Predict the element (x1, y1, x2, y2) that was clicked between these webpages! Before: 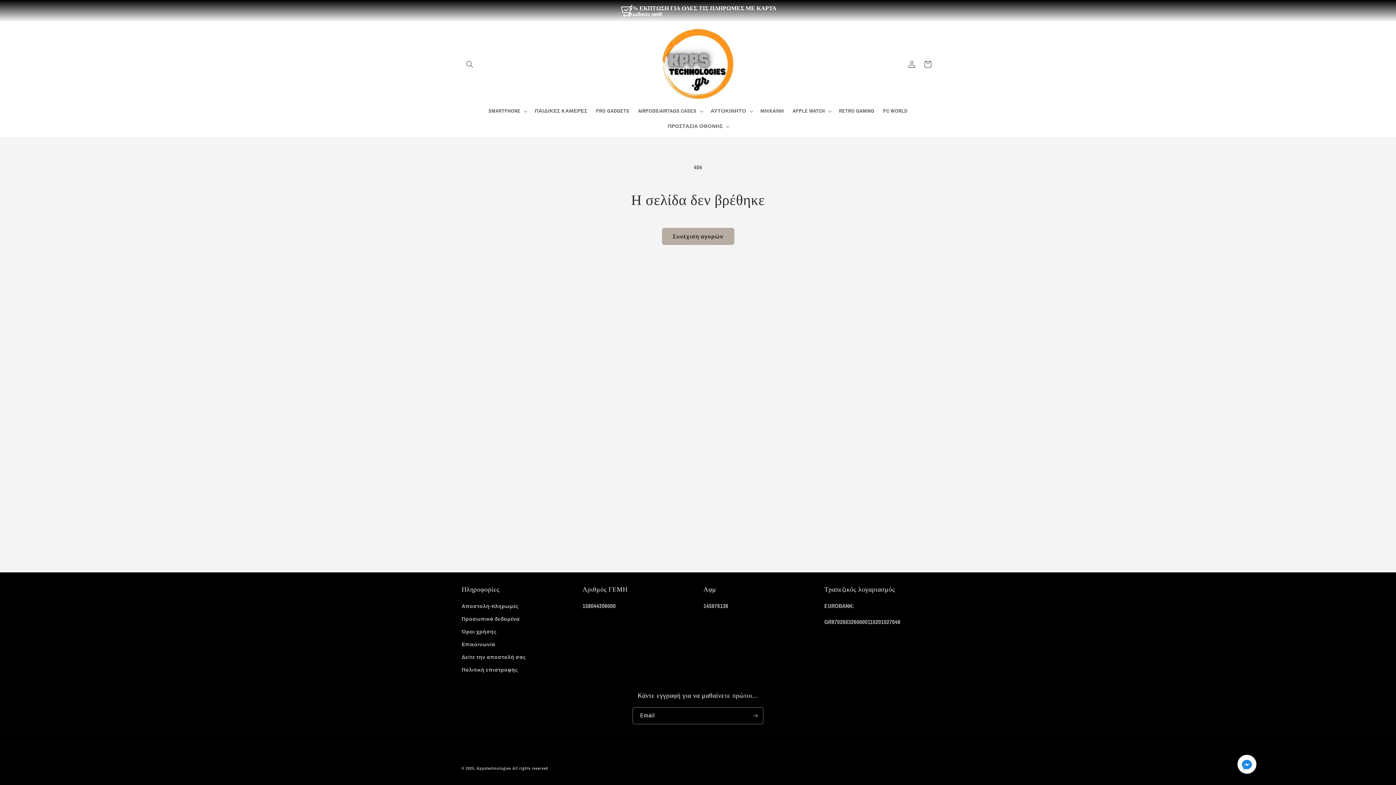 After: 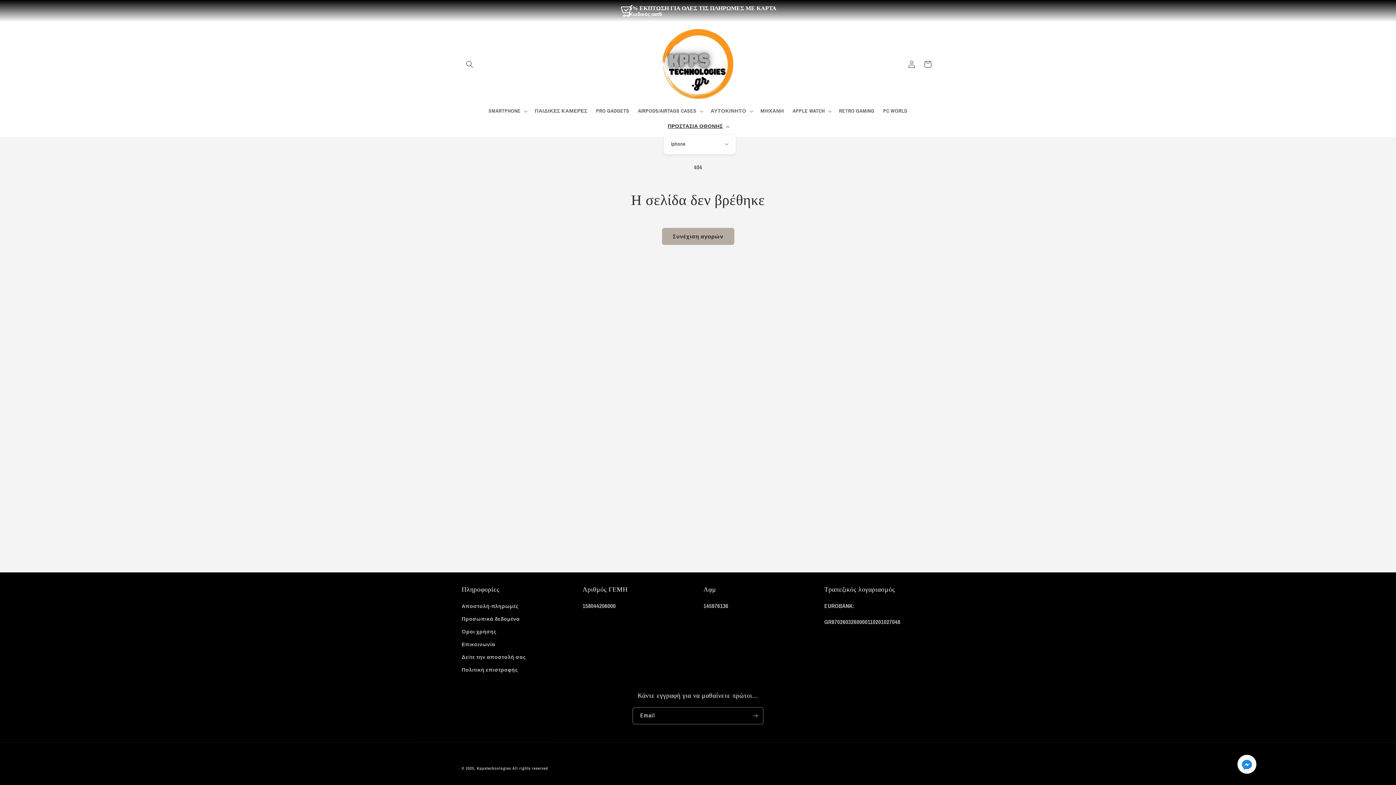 Action: label: ΠΡΟΣΤΑΣΙΑ ΟΘΟΝΗΣ bbox: (663, 118, 732, 134)